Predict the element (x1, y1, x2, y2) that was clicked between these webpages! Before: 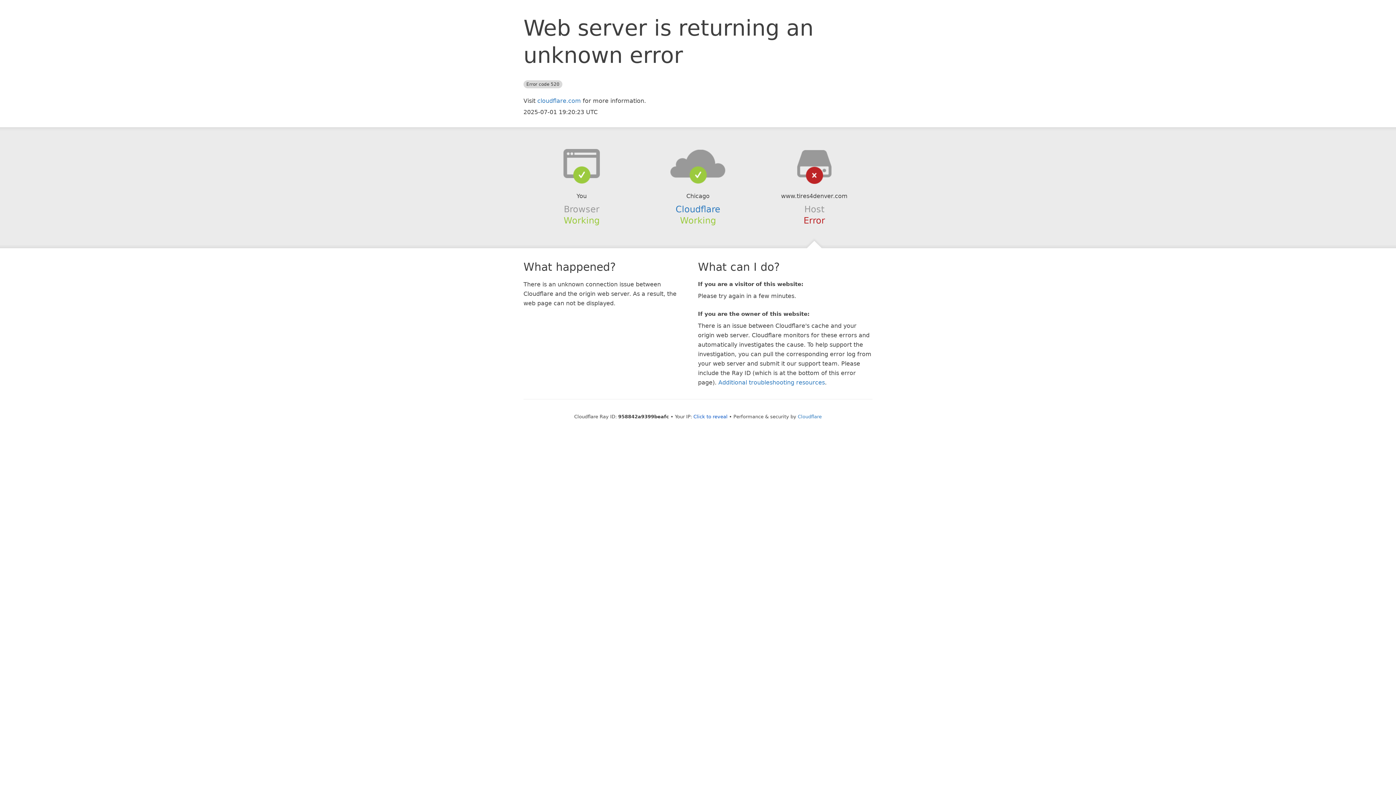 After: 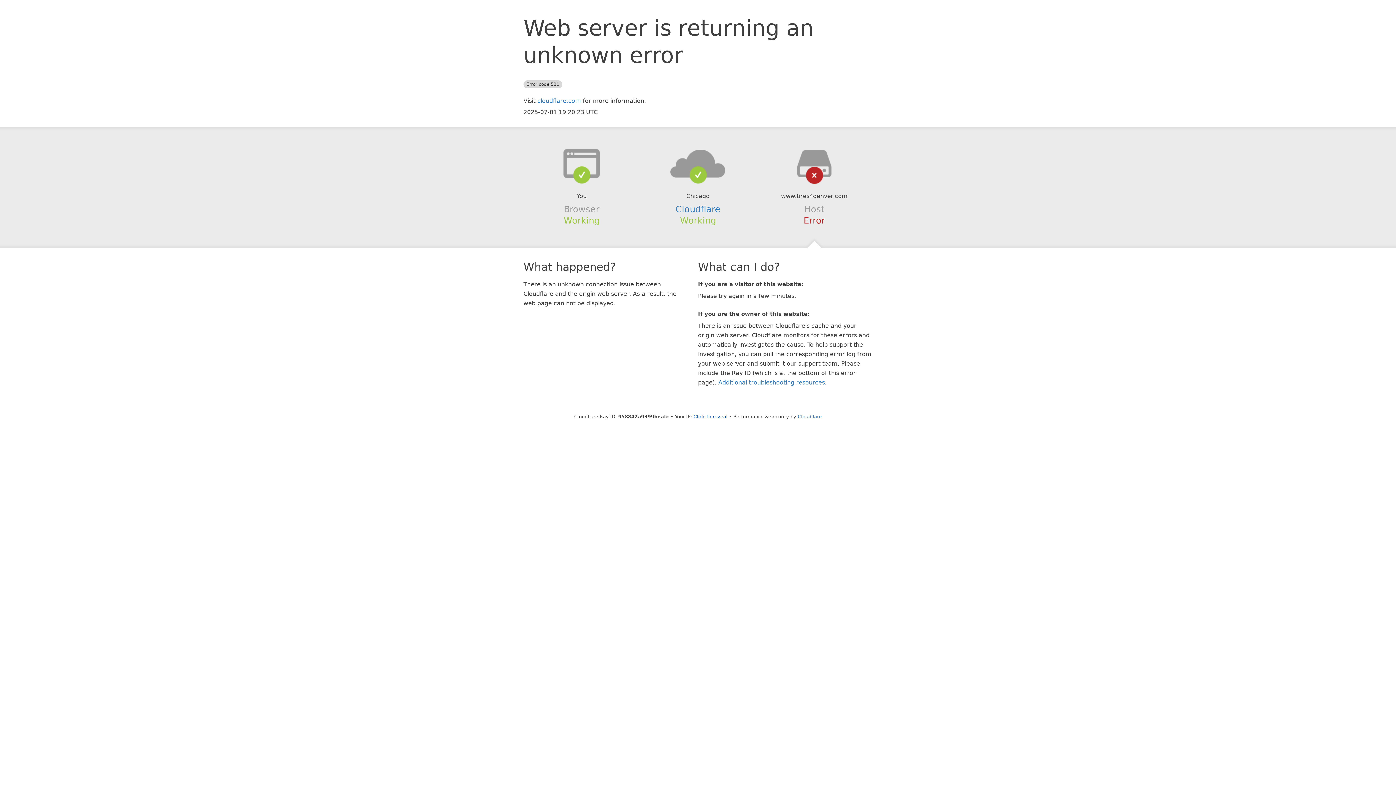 Action: bbox: (639, 148, 756, 178)